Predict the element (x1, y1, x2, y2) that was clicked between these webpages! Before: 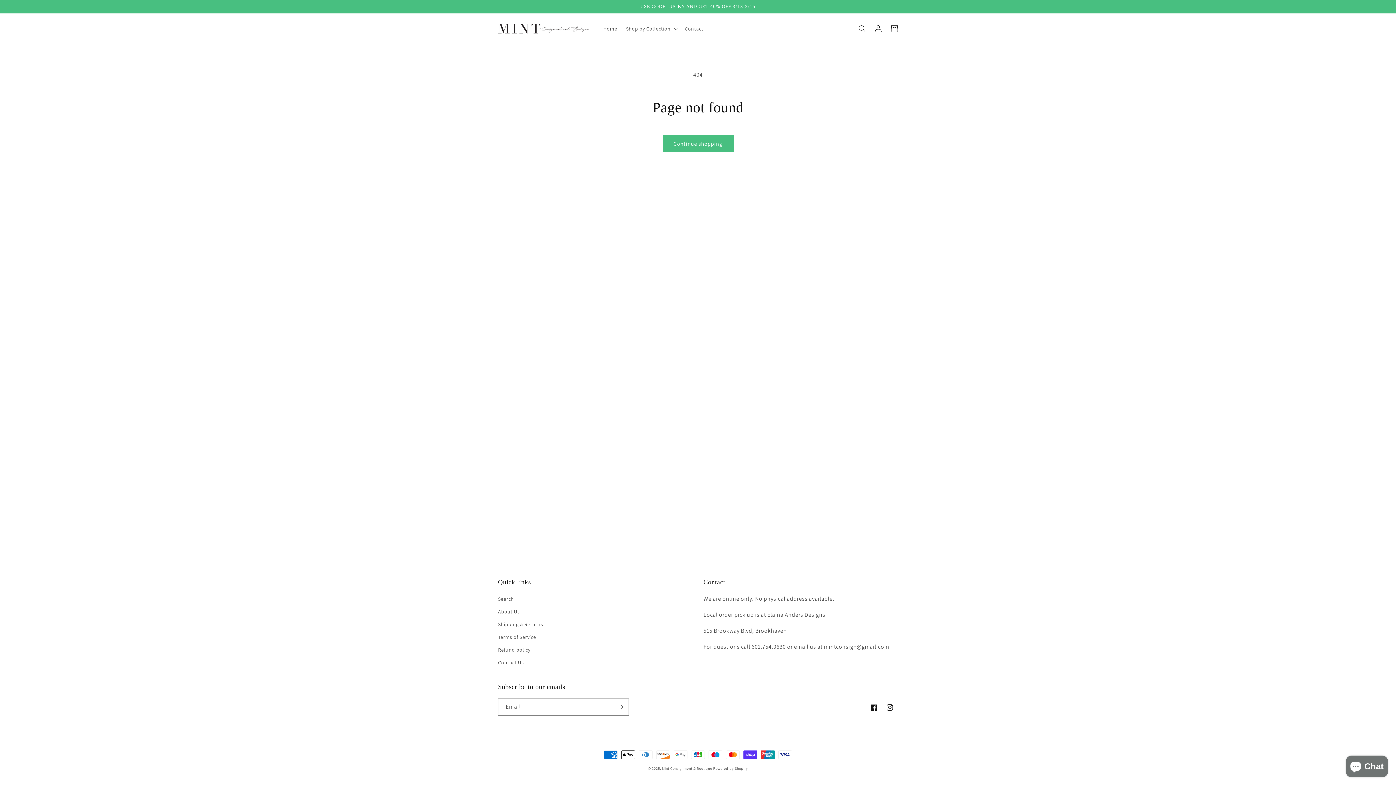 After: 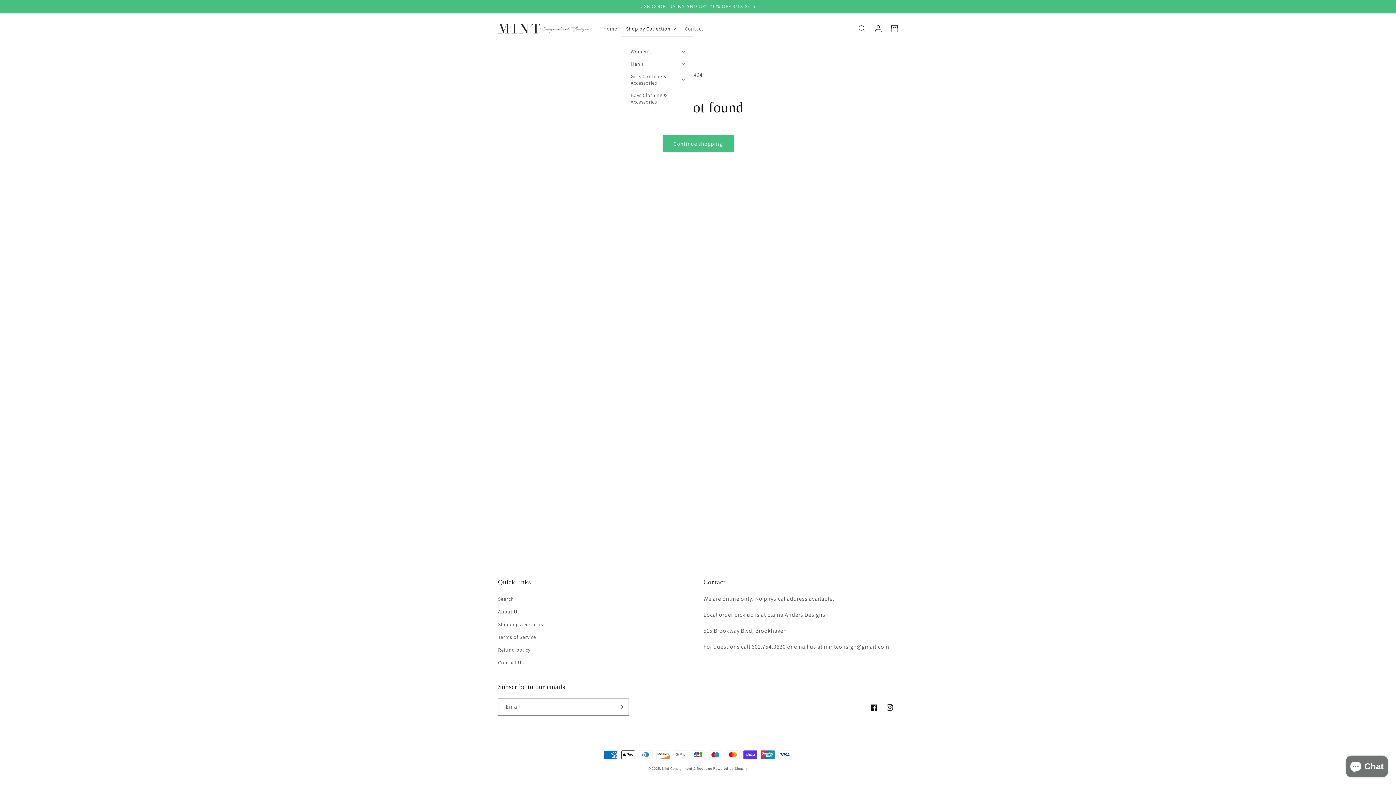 Action: label: Shop by Collection bbox: (621, 21, 680, 36)